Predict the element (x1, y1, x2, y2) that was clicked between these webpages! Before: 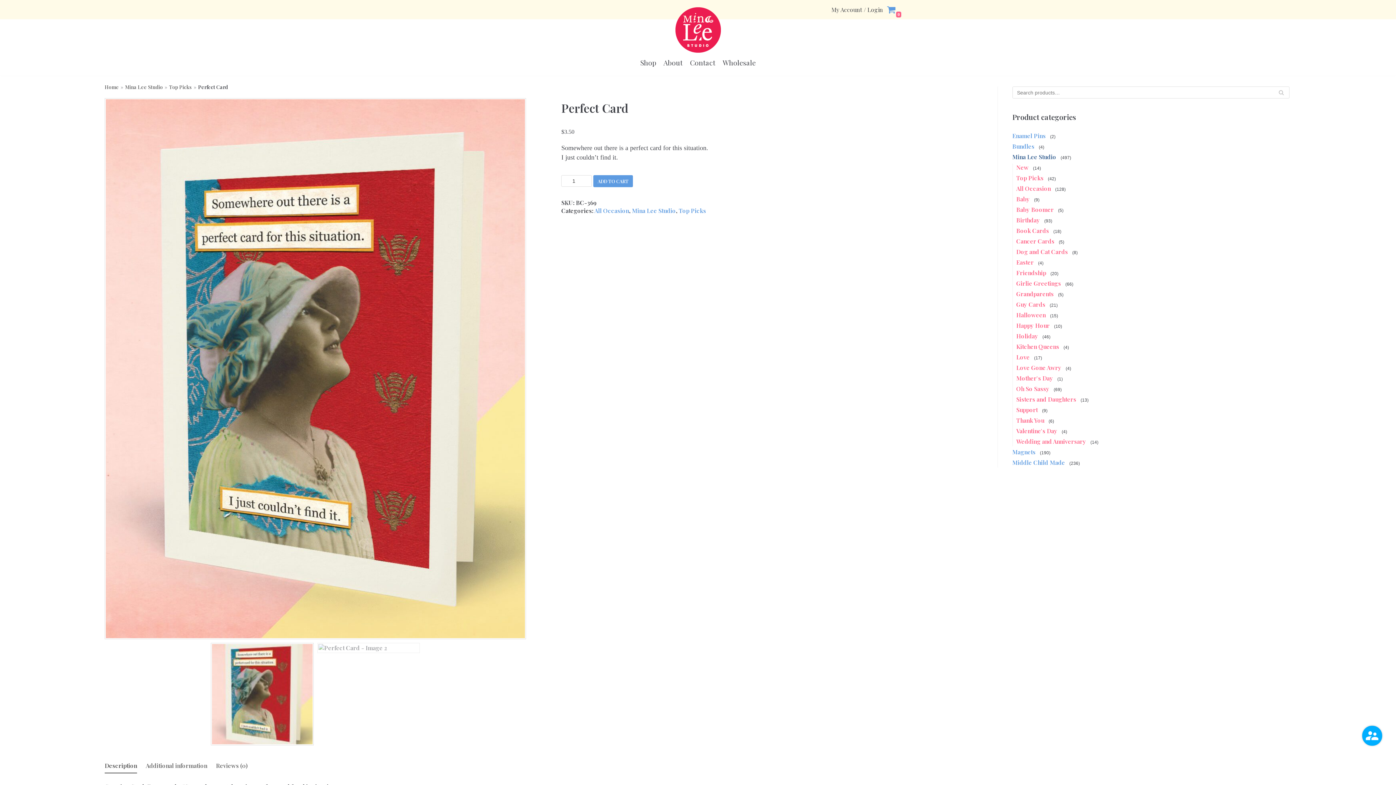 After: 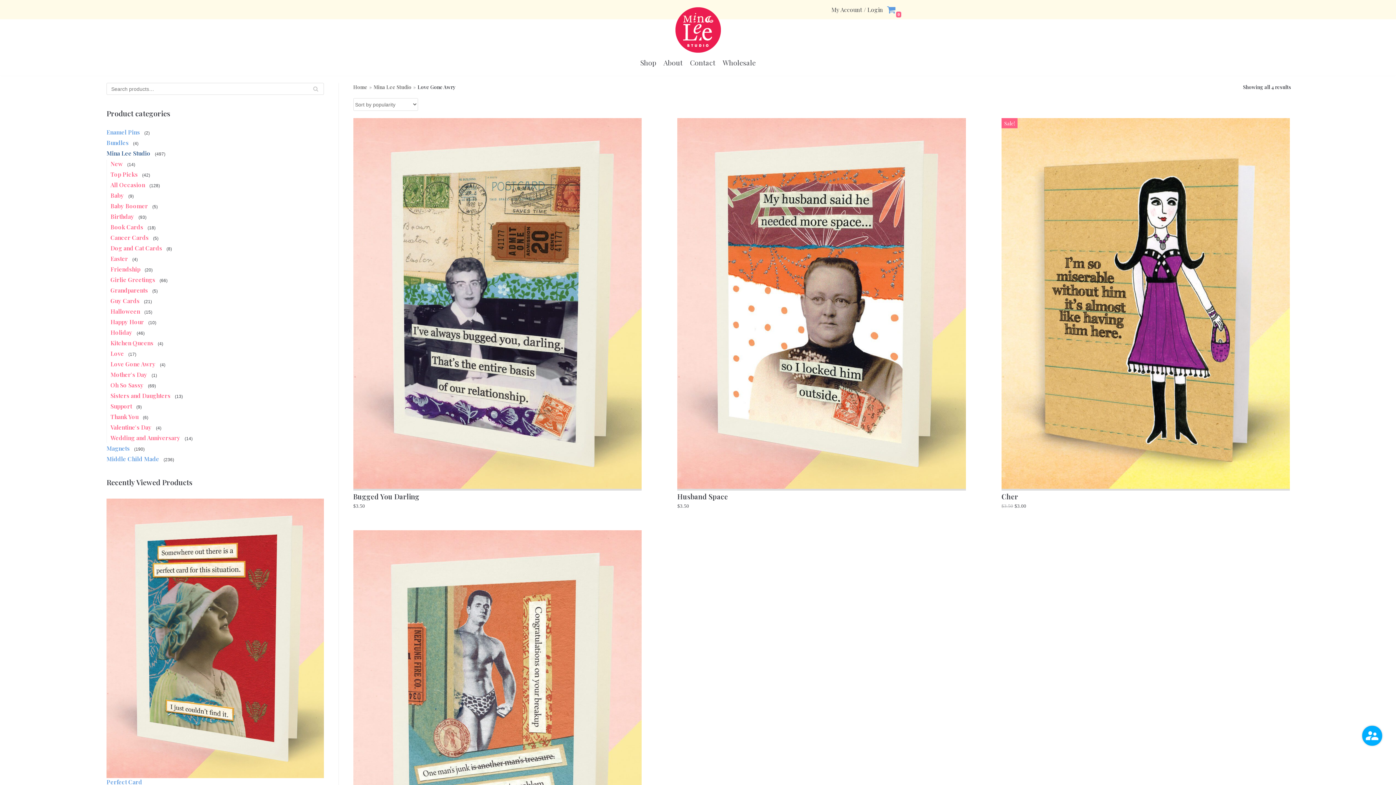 Action: bbox: (1016, 364, 1061, 371) label: Love Gone Awry